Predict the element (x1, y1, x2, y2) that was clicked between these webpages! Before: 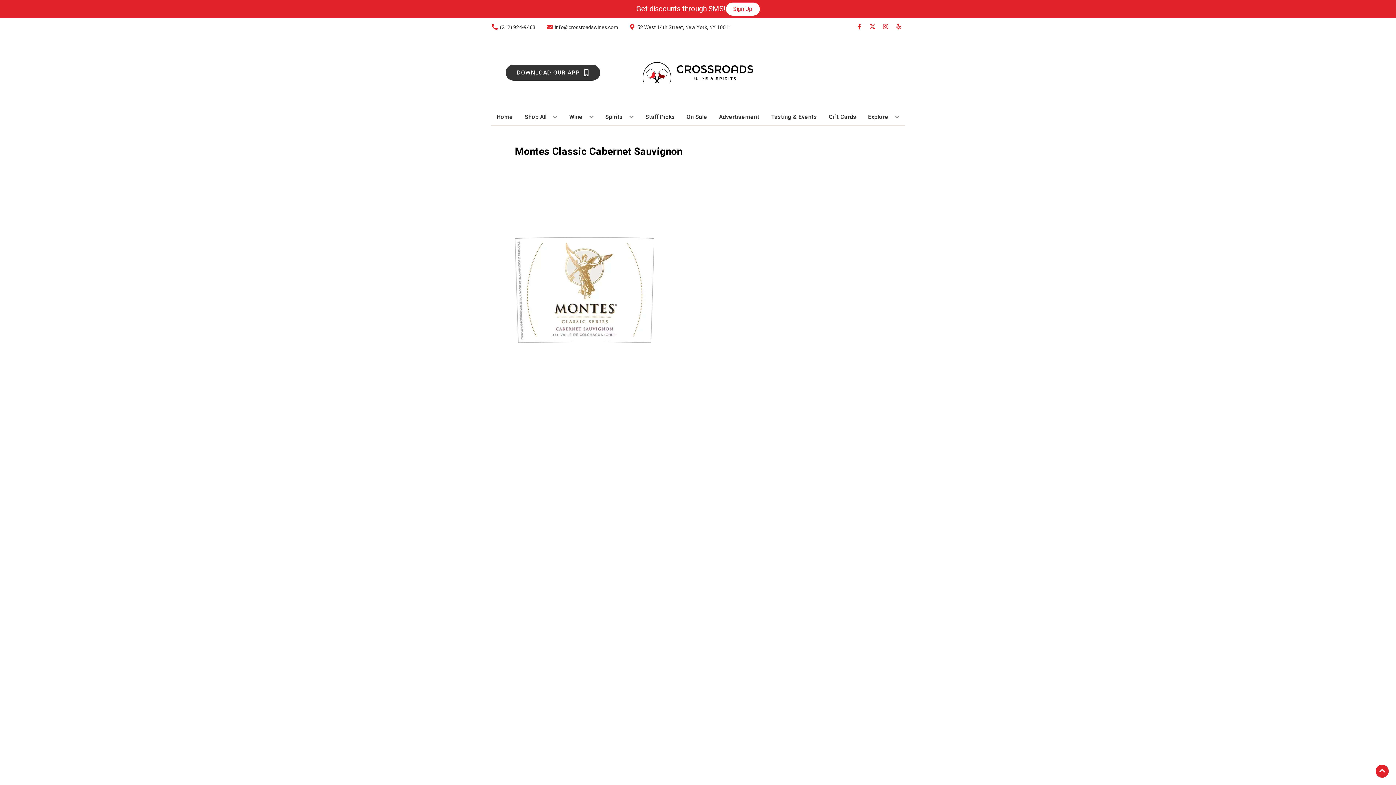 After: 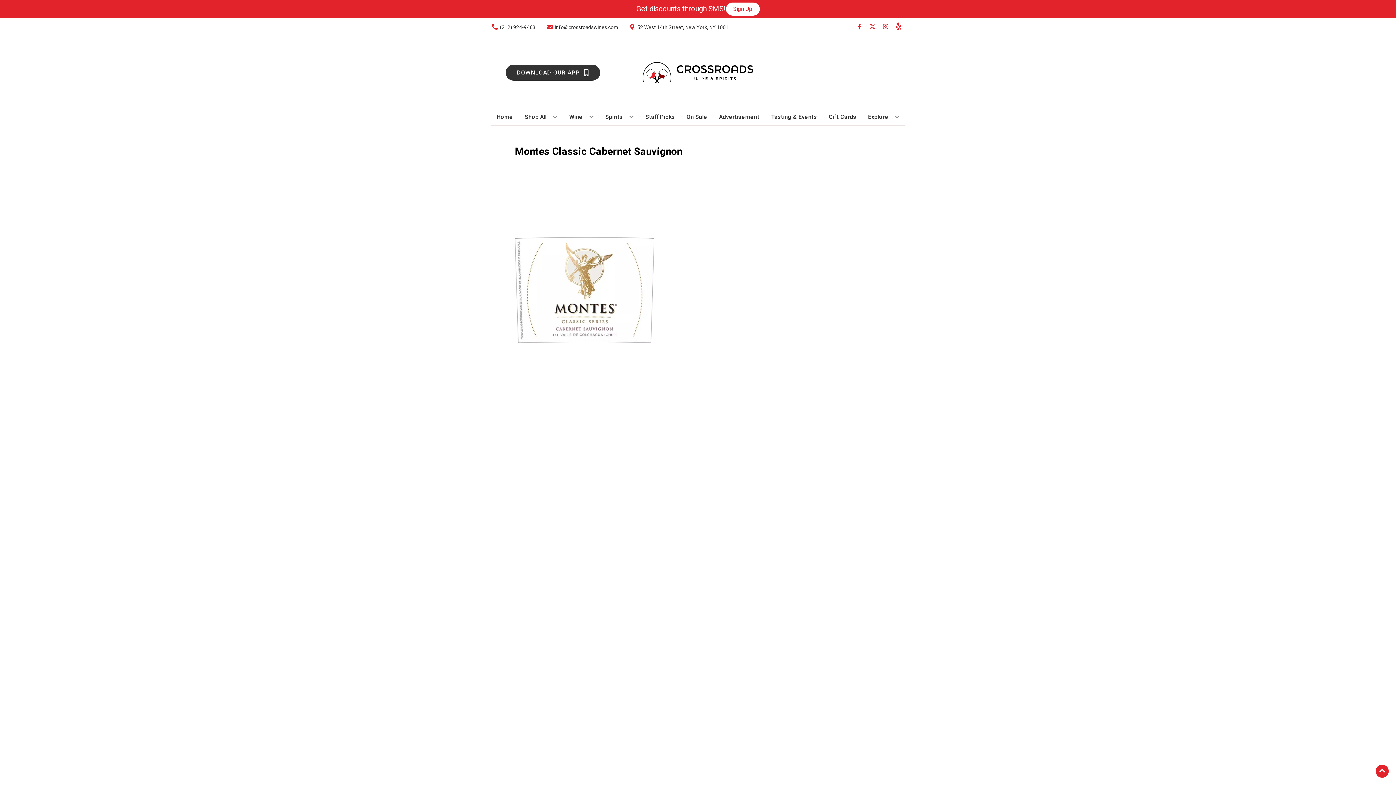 Action: bbox: (892, 23, 905, 30) label: Opens yelp in a new tab